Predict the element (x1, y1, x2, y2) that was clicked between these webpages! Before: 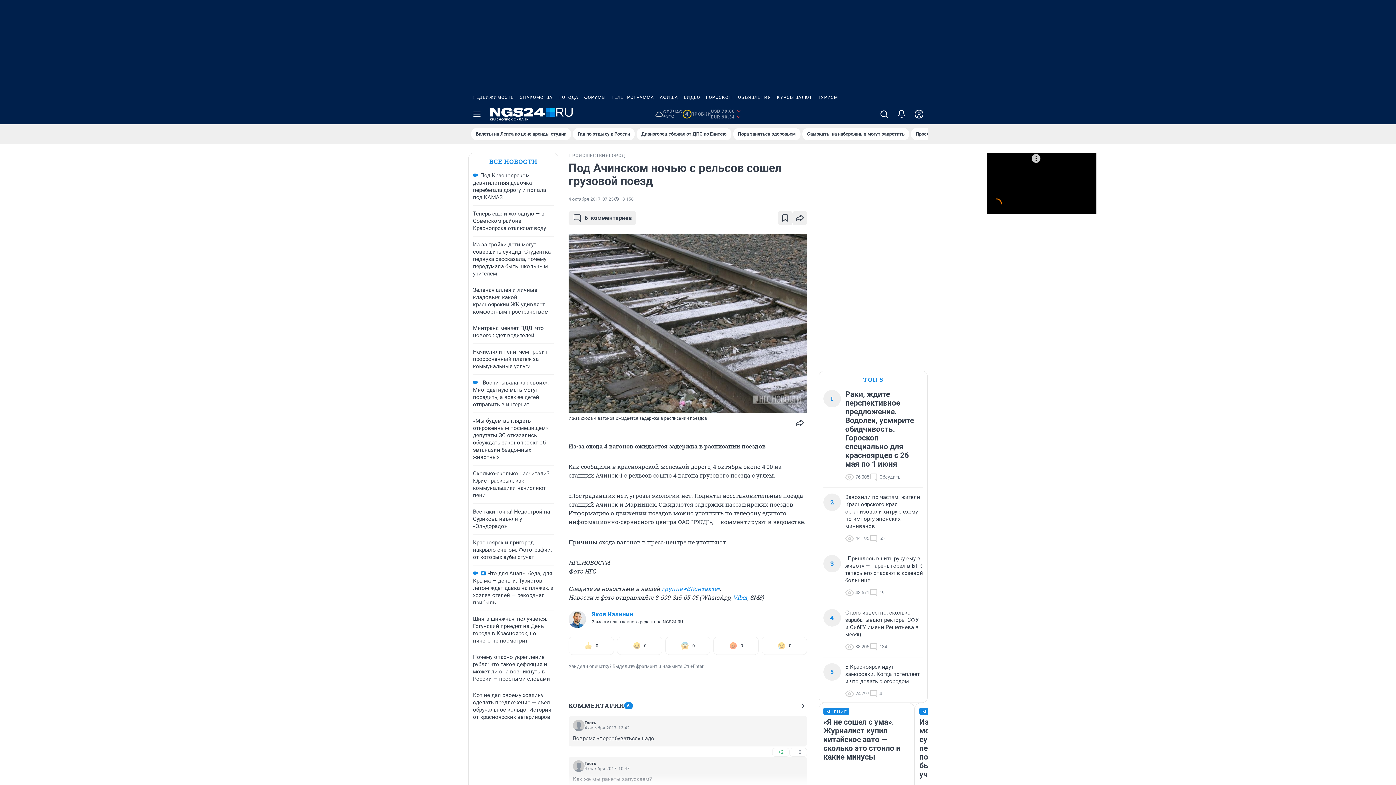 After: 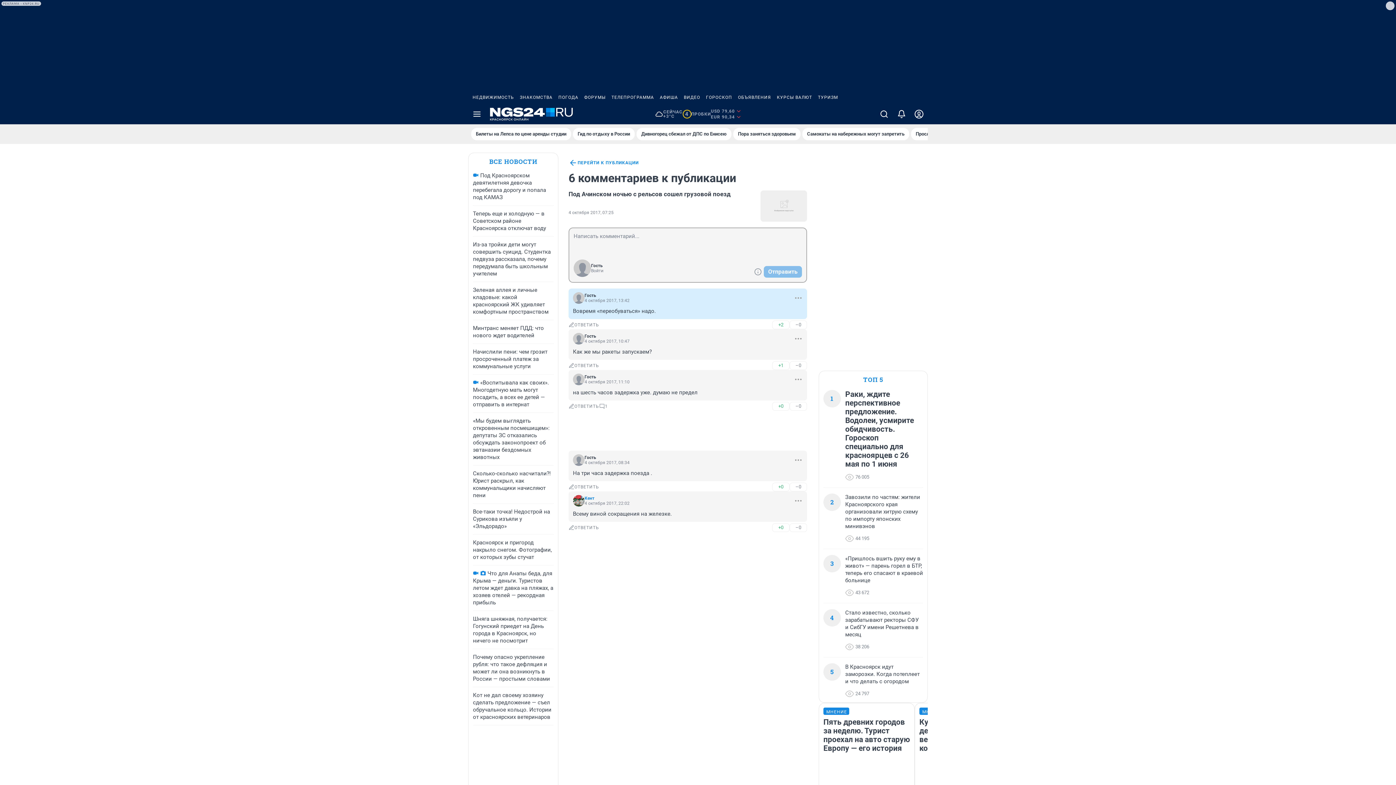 Action: bbox: (789, 748, 807, 757) label: –0